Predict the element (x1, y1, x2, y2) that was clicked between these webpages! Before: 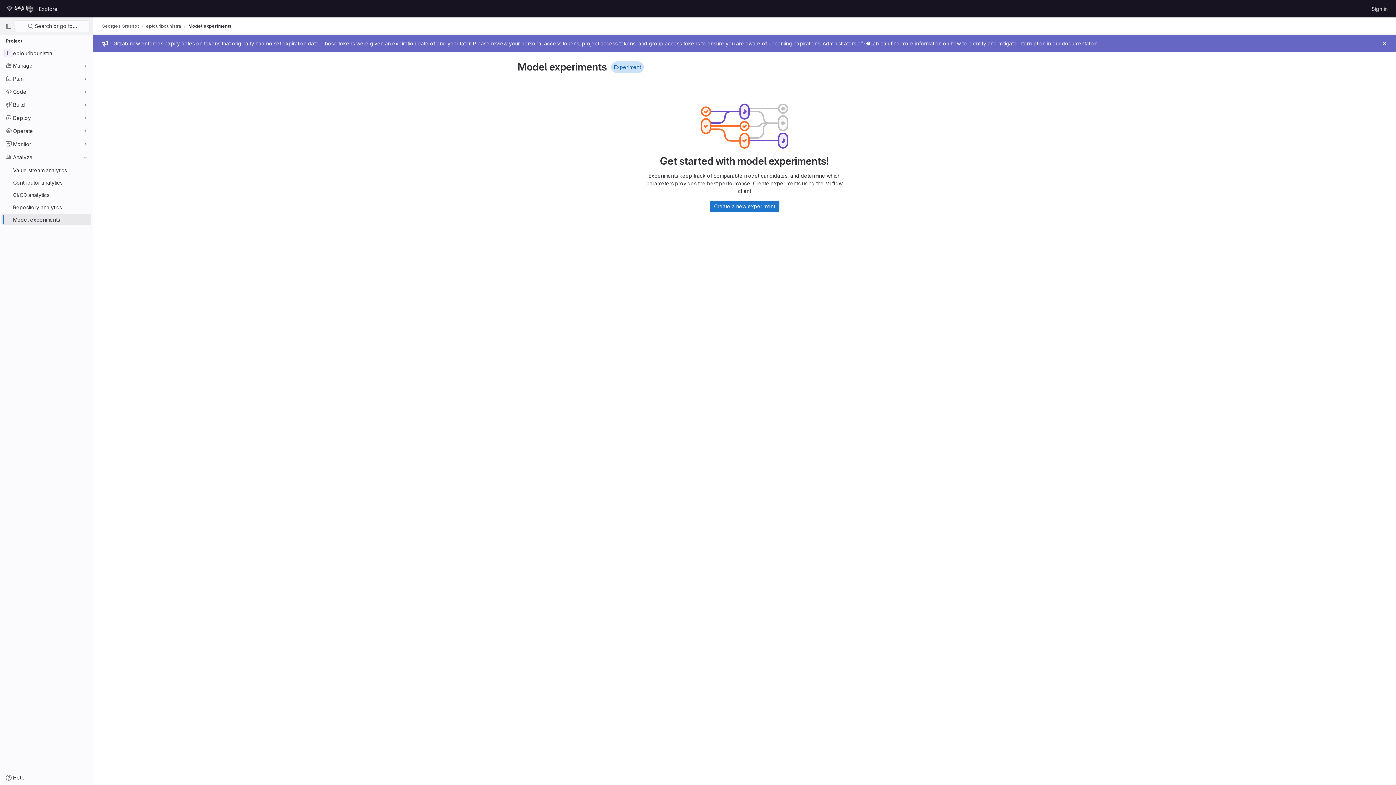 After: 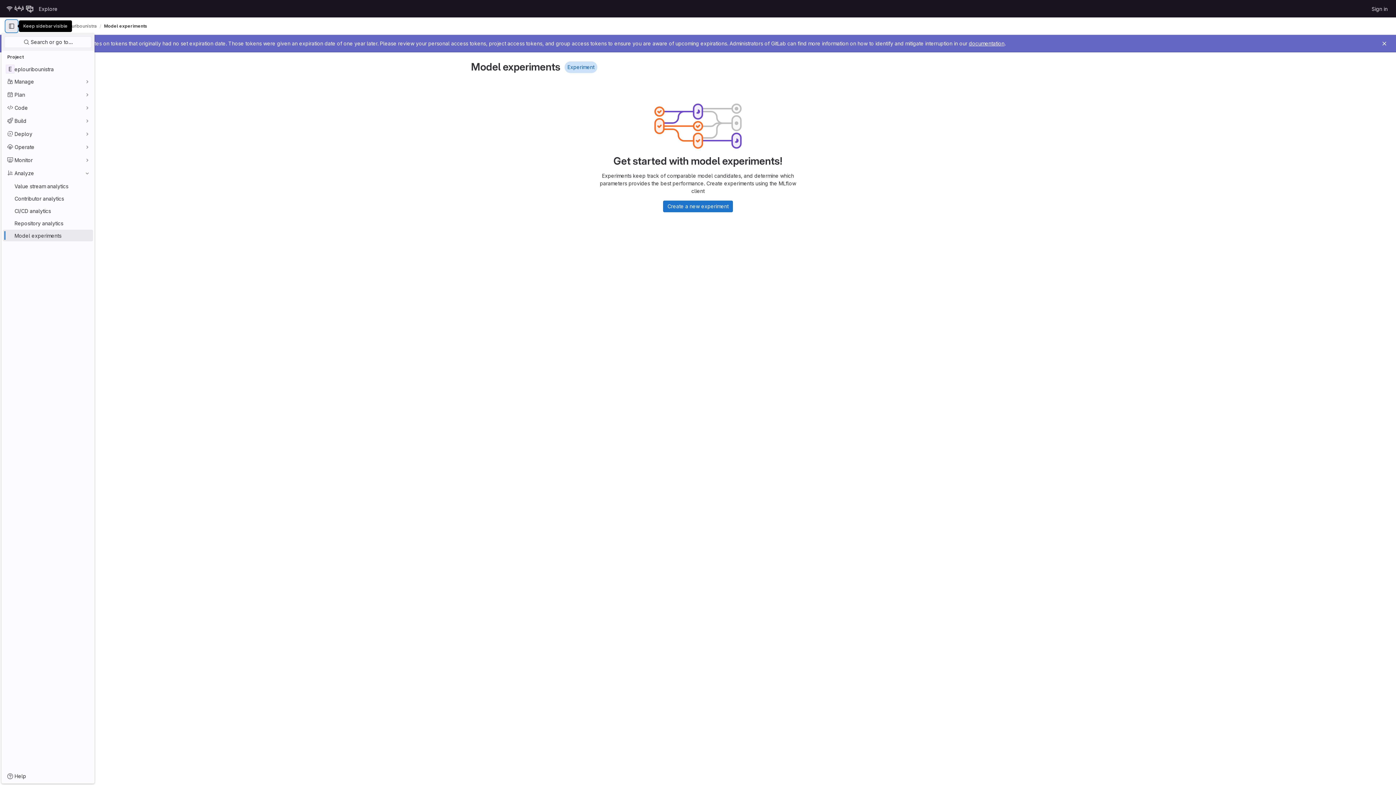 Action: bbox: (2, 20, 14, 32) label: Primary navigation sidebar